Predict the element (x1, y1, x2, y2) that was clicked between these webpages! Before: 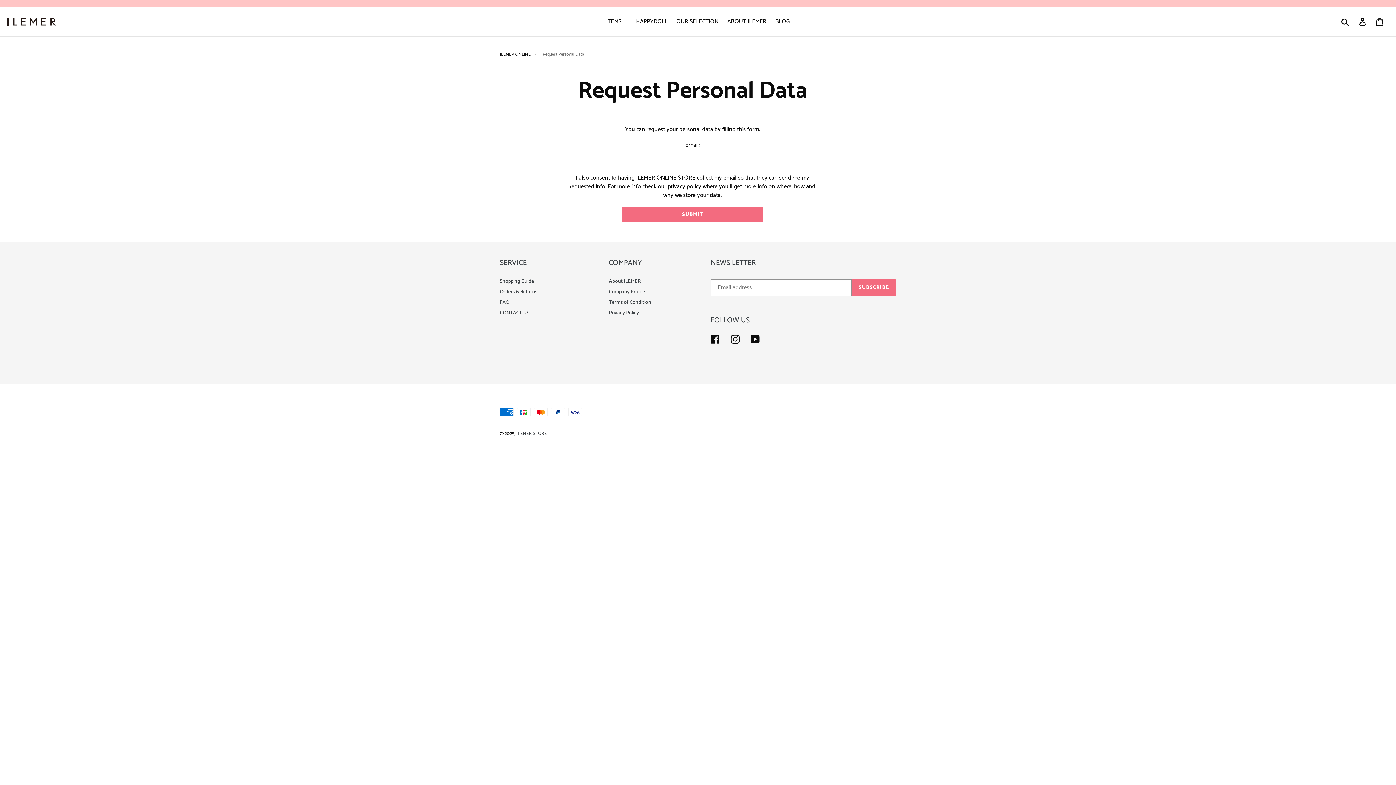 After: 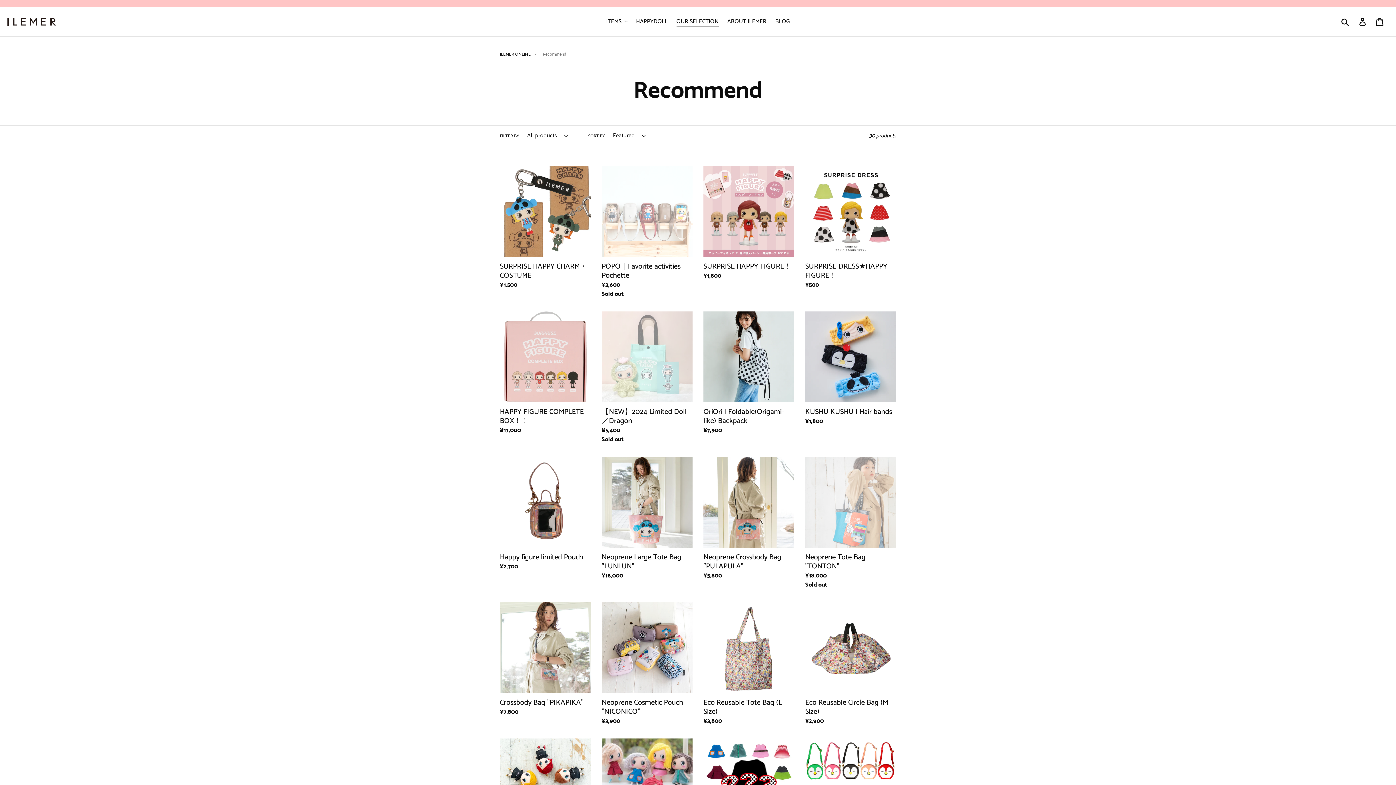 Action: bbox: (672, 16, 722, 27) label: OUR SELECTION